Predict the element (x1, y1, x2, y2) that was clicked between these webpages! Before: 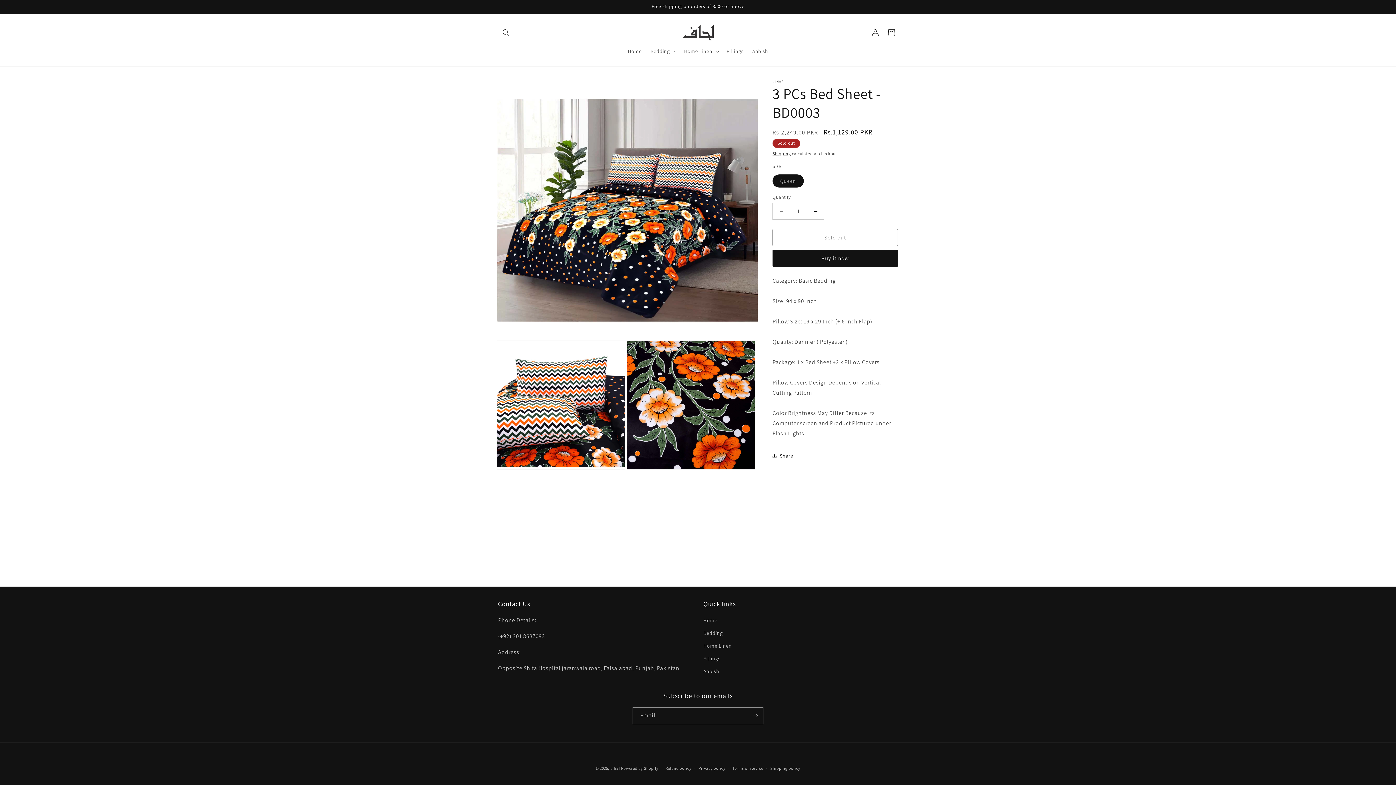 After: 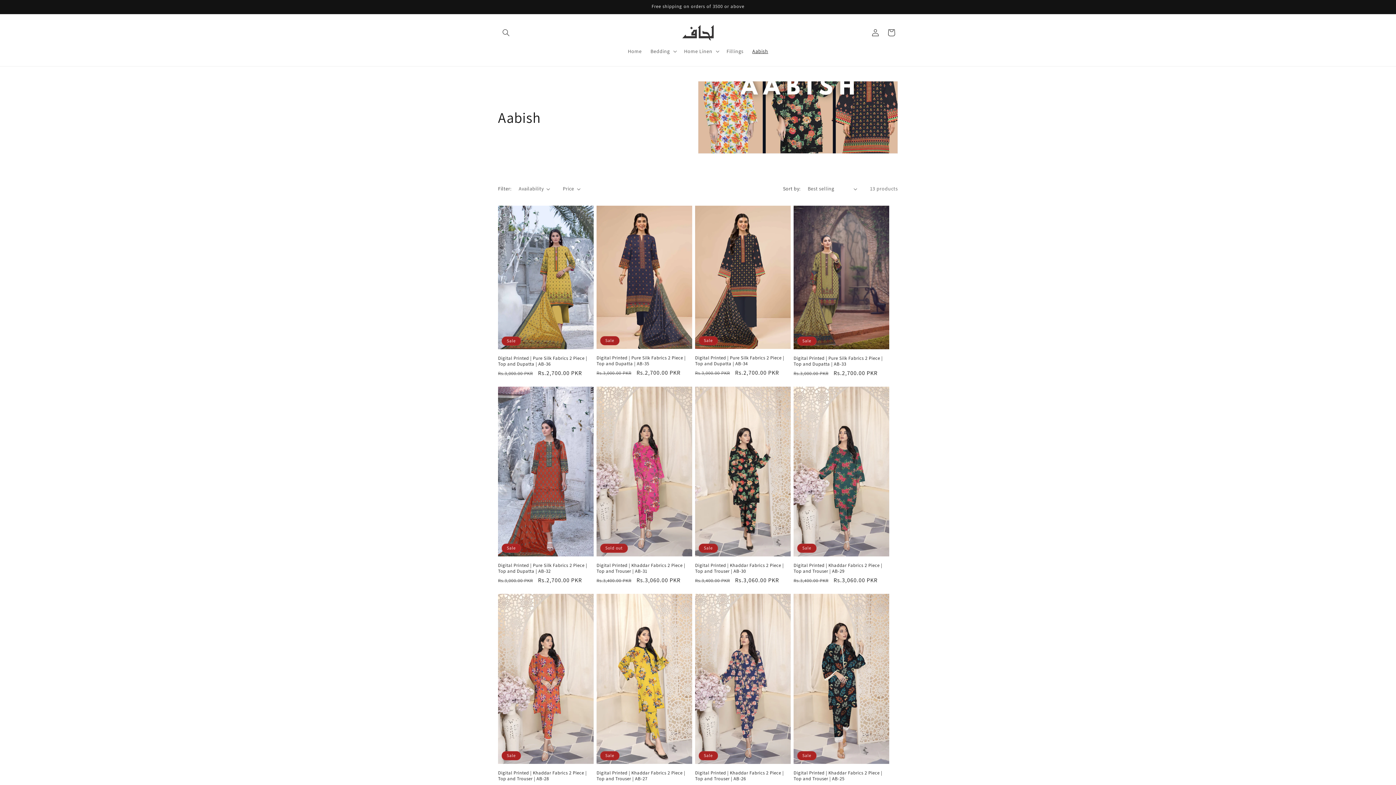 Action: bbox: (703, 665, 719, 678) label: Aabish